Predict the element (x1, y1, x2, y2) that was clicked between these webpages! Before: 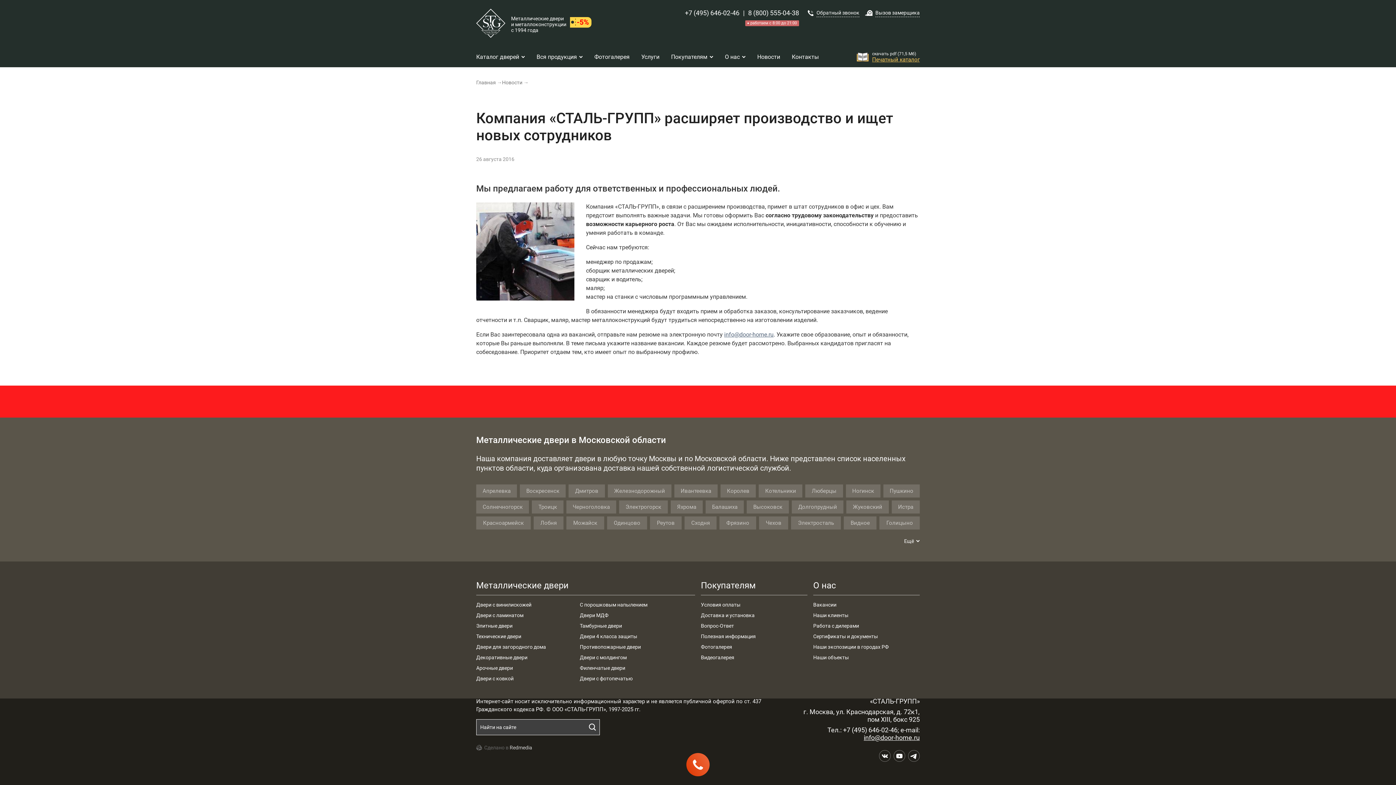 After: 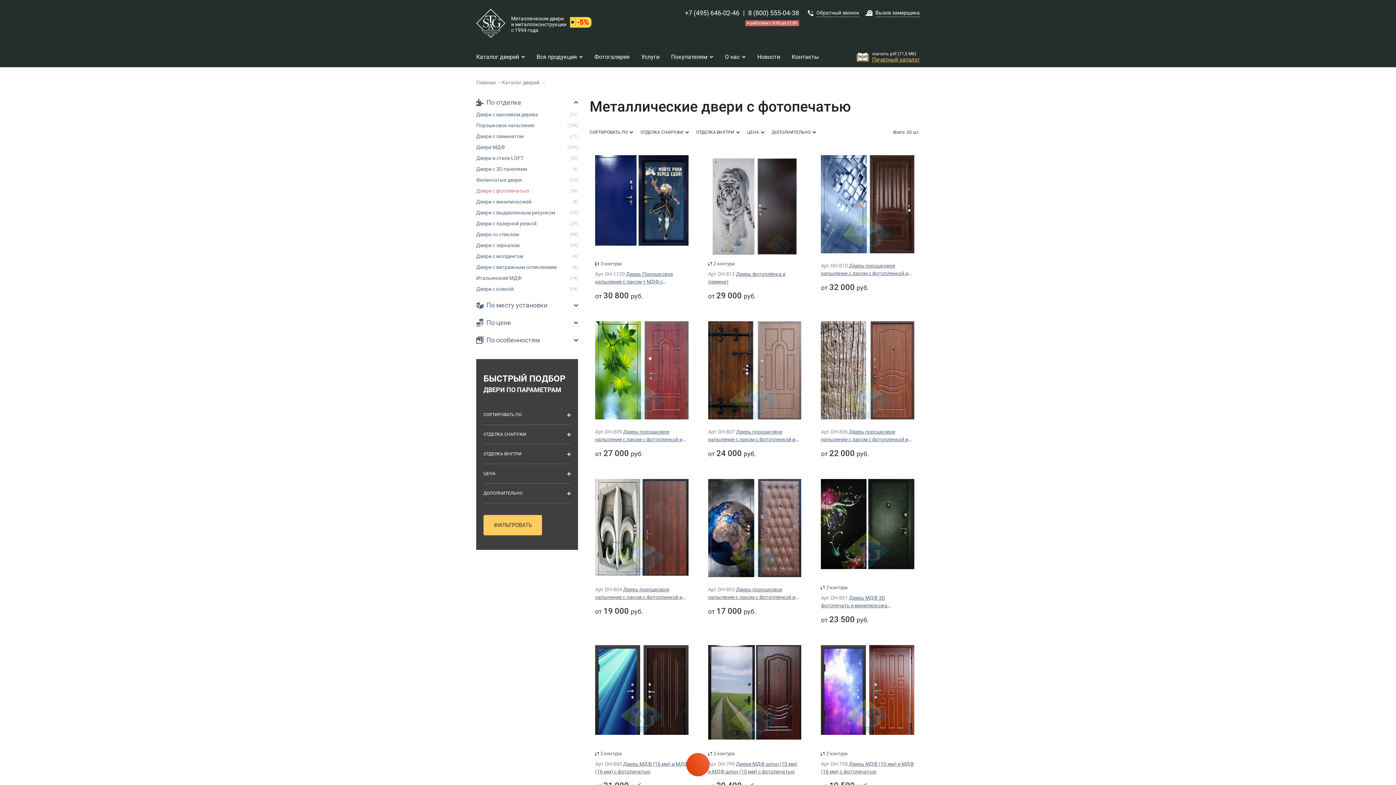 Action: bbox: (476, 654, 580, 661) label: Декоративные двери